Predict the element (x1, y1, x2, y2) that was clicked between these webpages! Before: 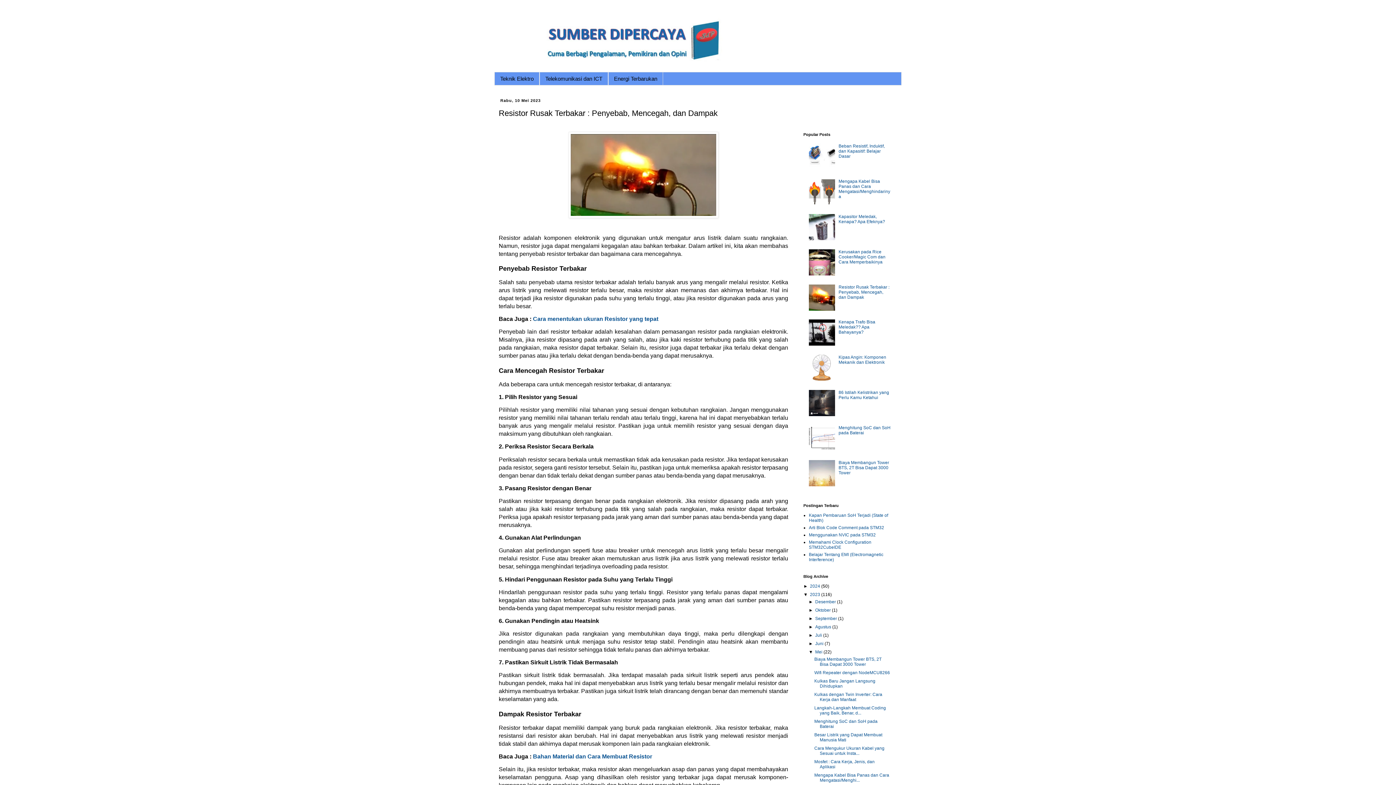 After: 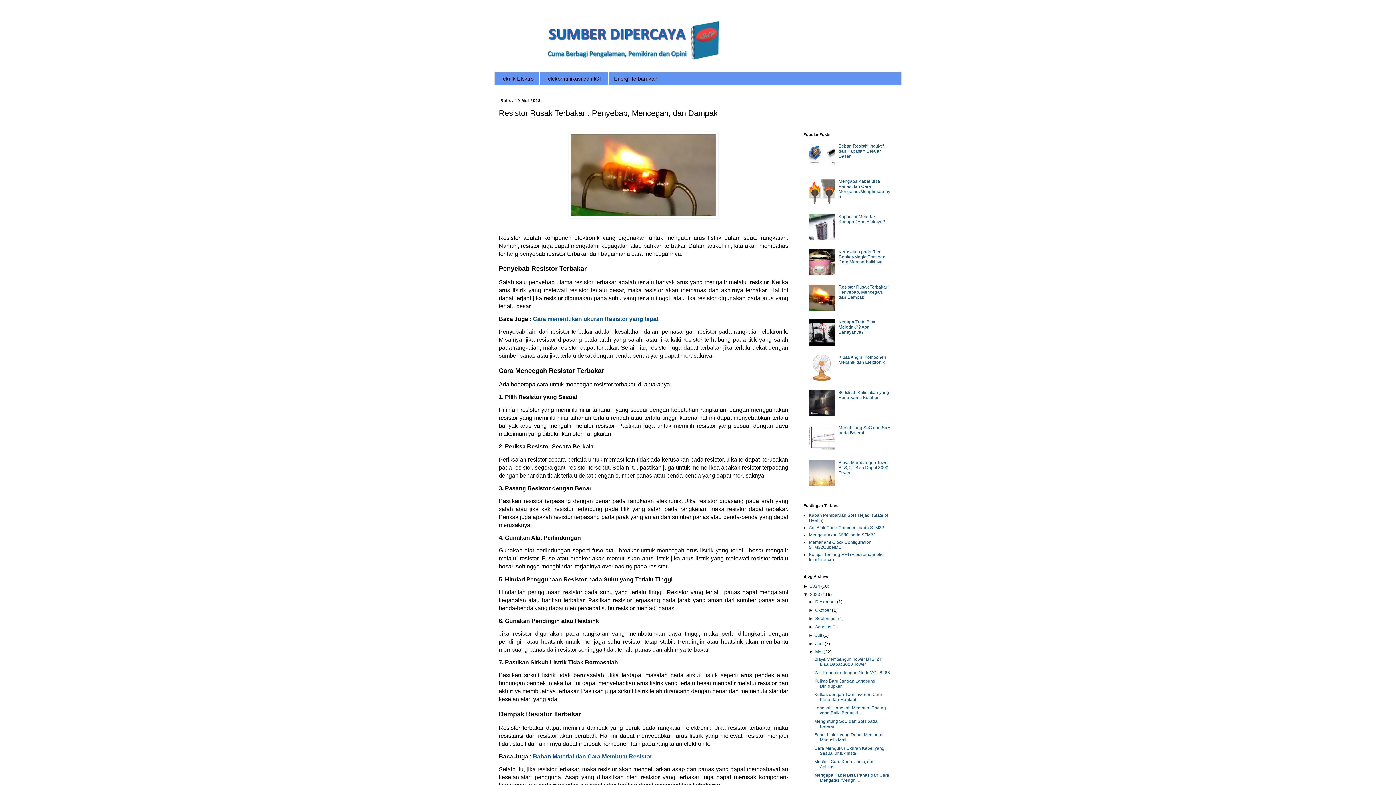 Action: bbox: (809, 482, 837, 487)